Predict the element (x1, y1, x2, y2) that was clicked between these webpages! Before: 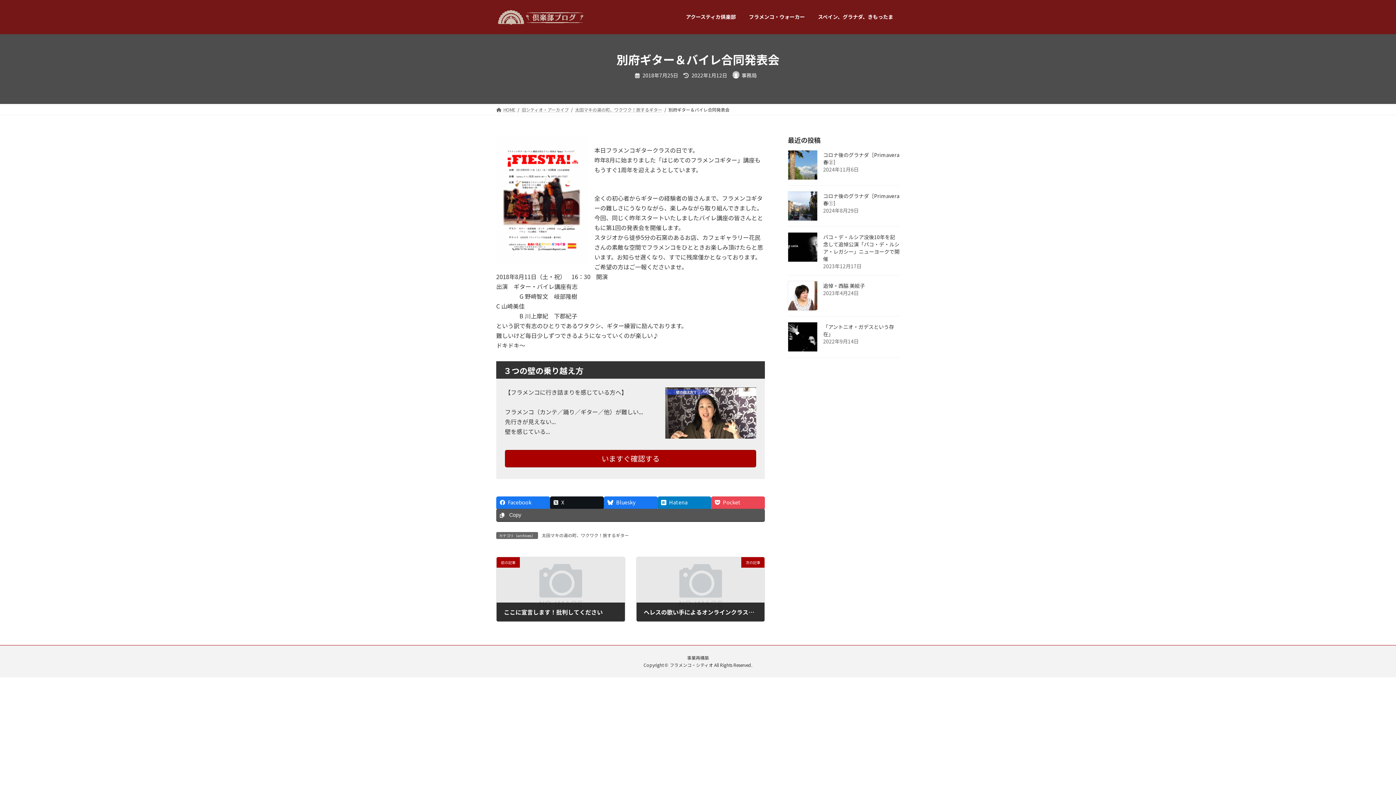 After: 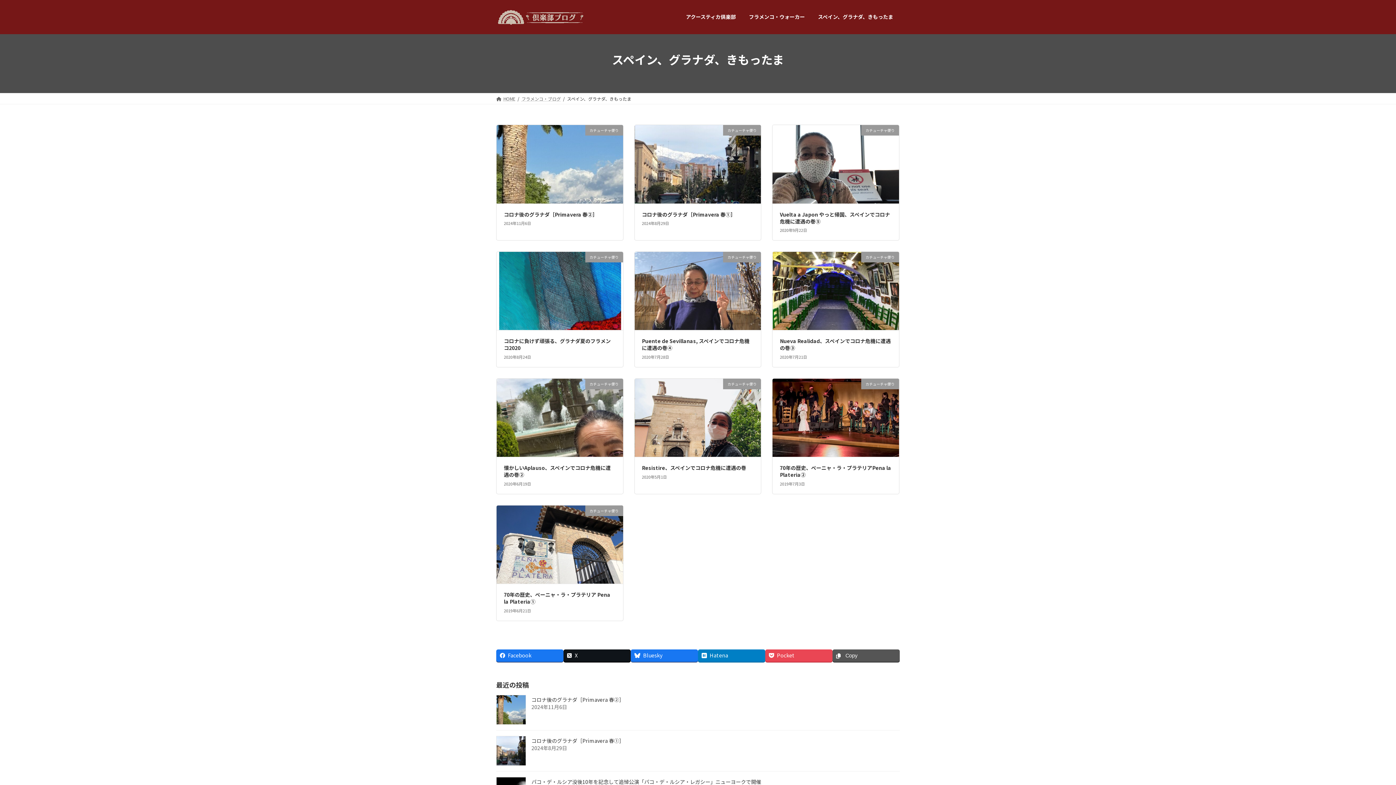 Action: label: スペイン、グラナダ、きもったま bbox: (811, 8, 900, 25)